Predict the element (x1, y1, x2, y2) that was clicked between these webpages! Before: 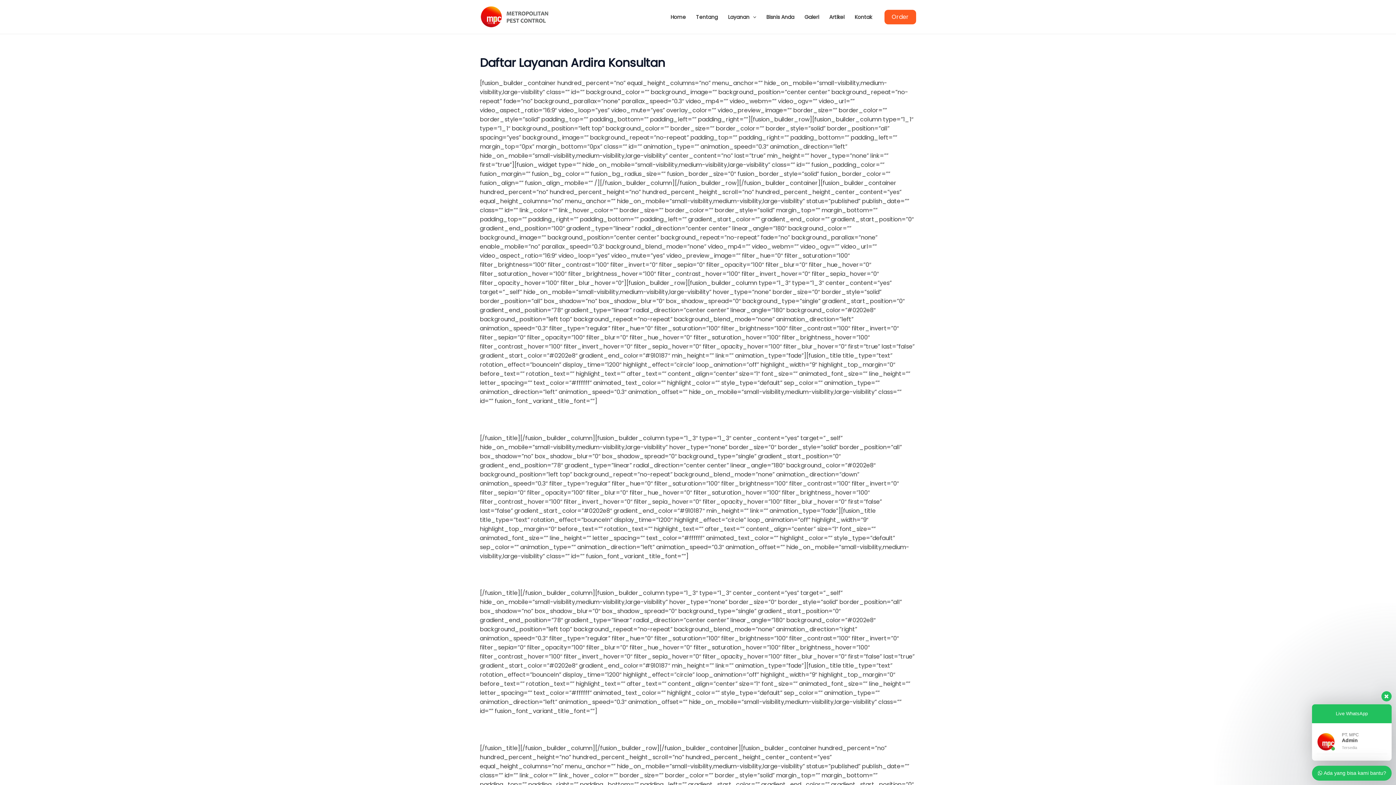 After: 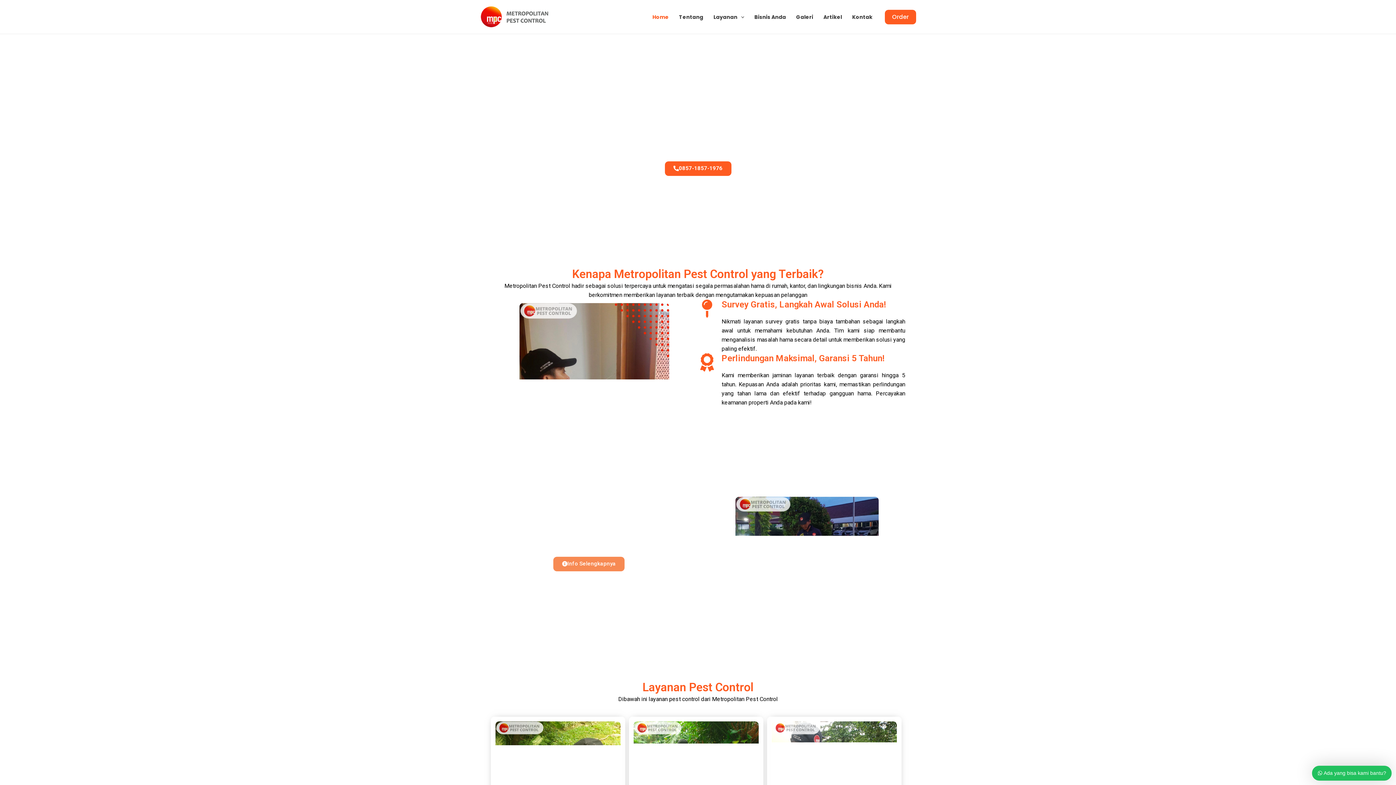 Action: bbox: (480, 12, 550, 20)